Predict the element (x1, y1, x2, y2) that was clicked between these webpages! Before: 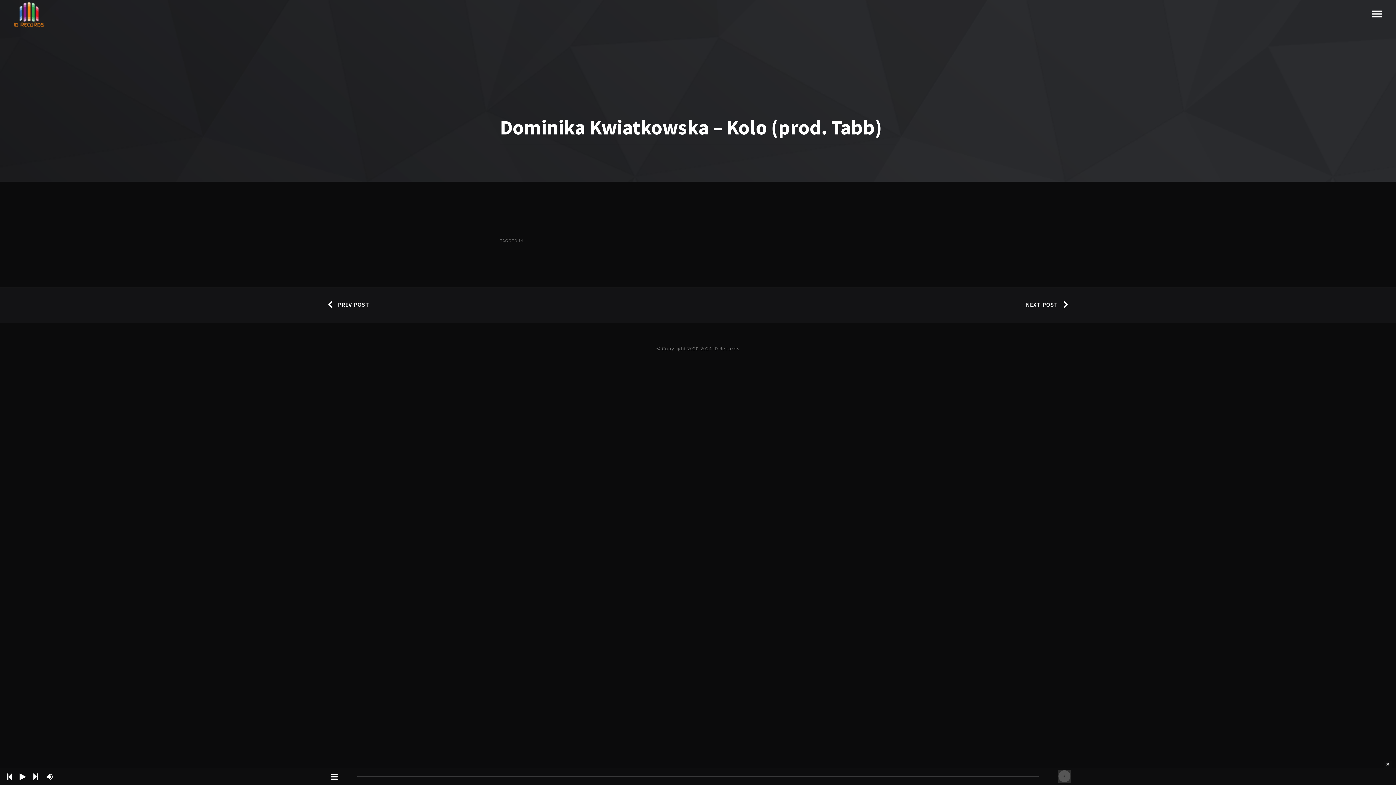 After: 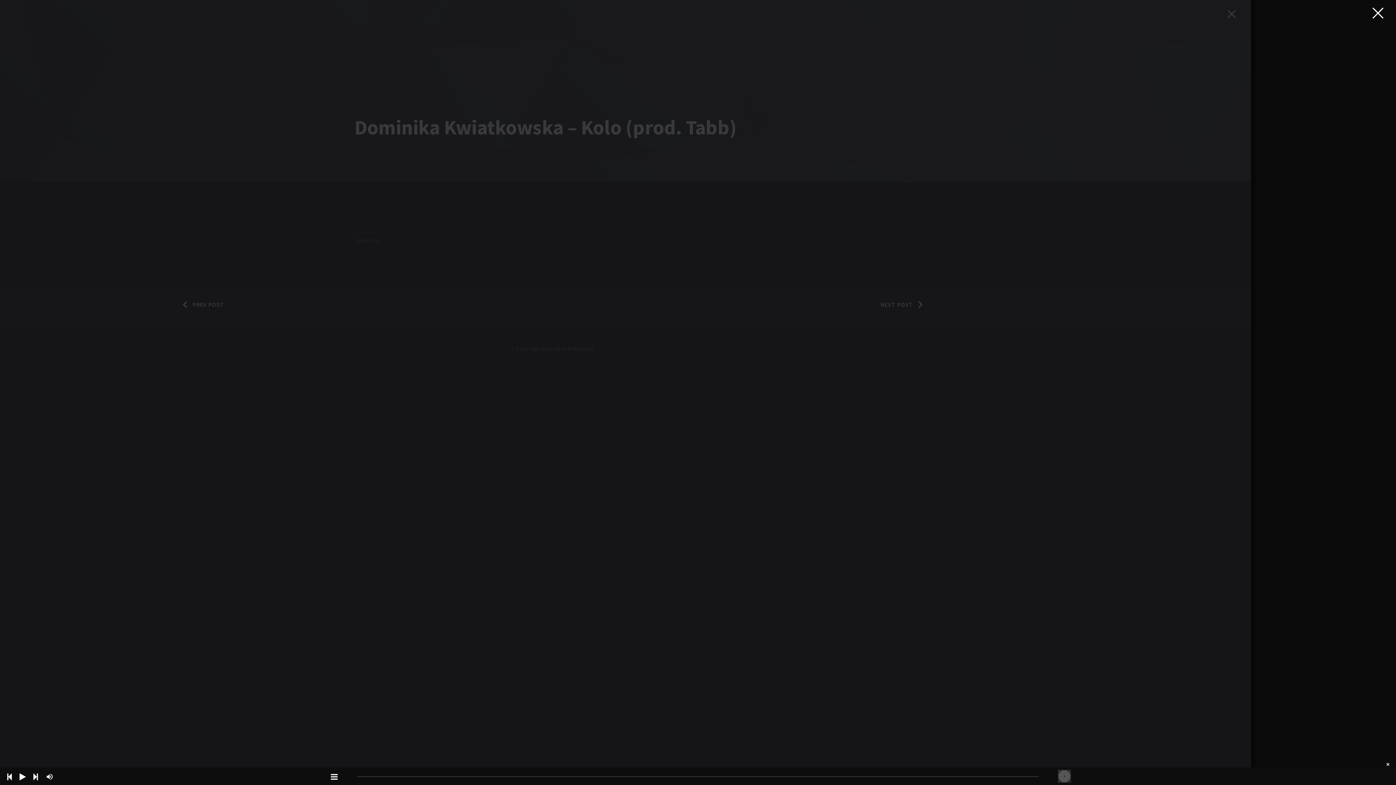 Action: bbox: (1370, 8, 1385, 26)